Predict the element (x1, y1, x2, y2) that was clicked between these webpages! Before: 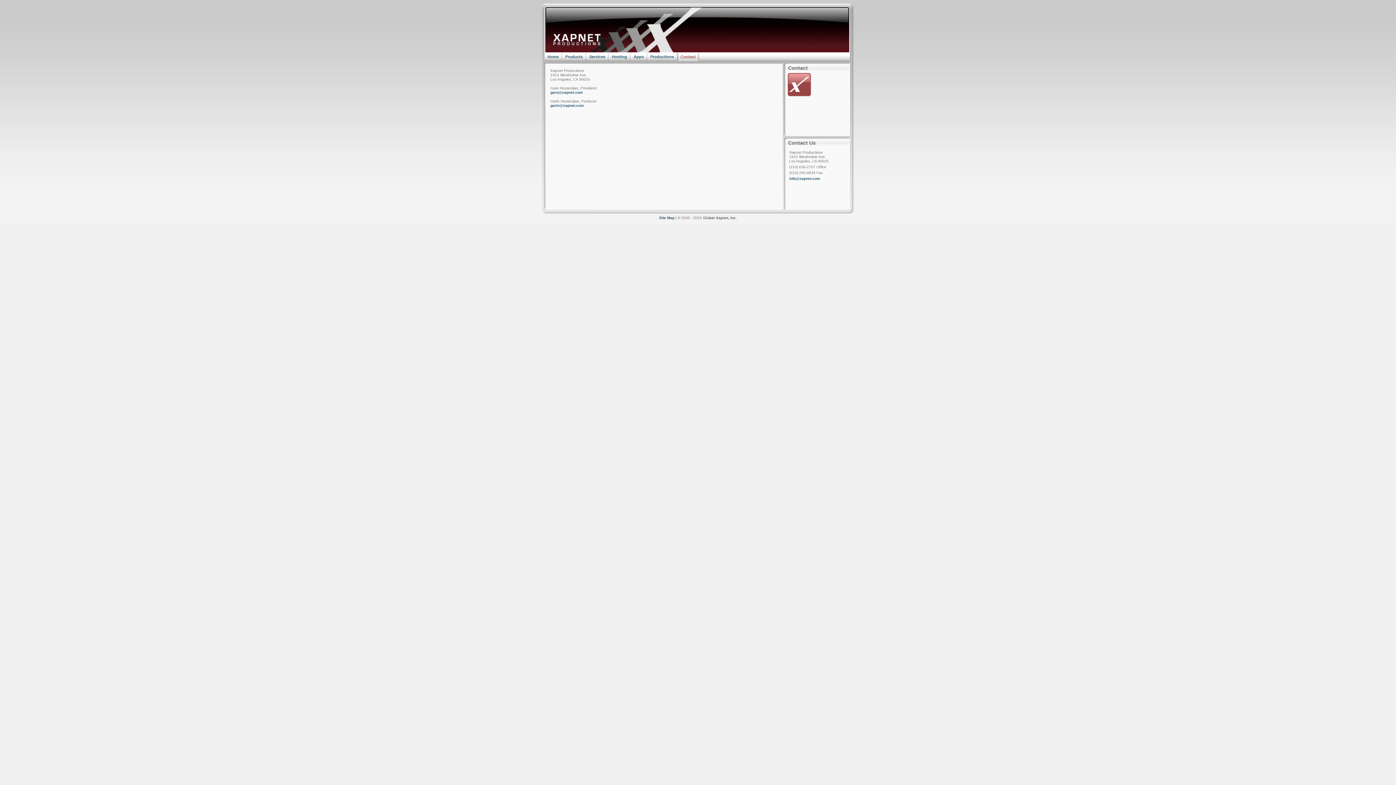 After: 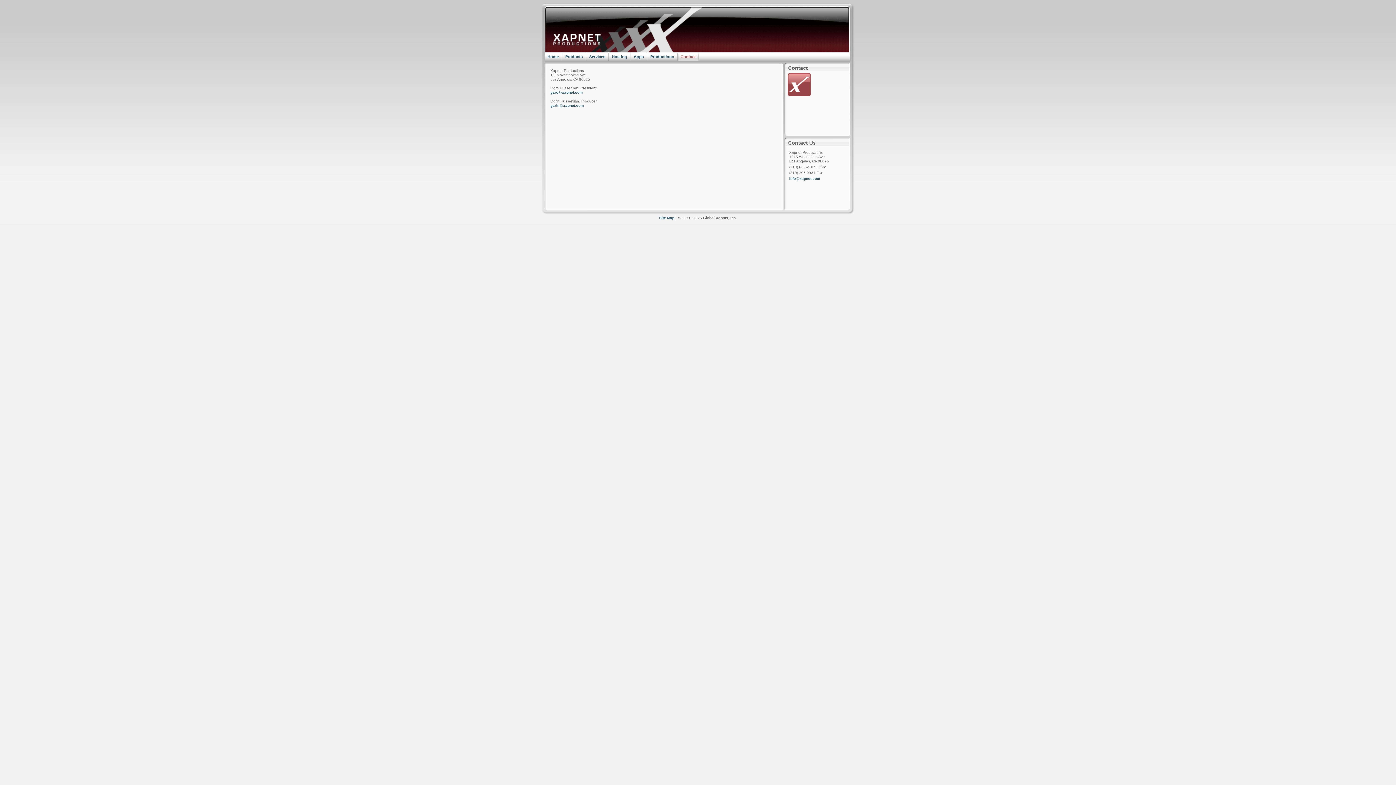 Action: label: Contact bbox: (680, 54, 696, 58)